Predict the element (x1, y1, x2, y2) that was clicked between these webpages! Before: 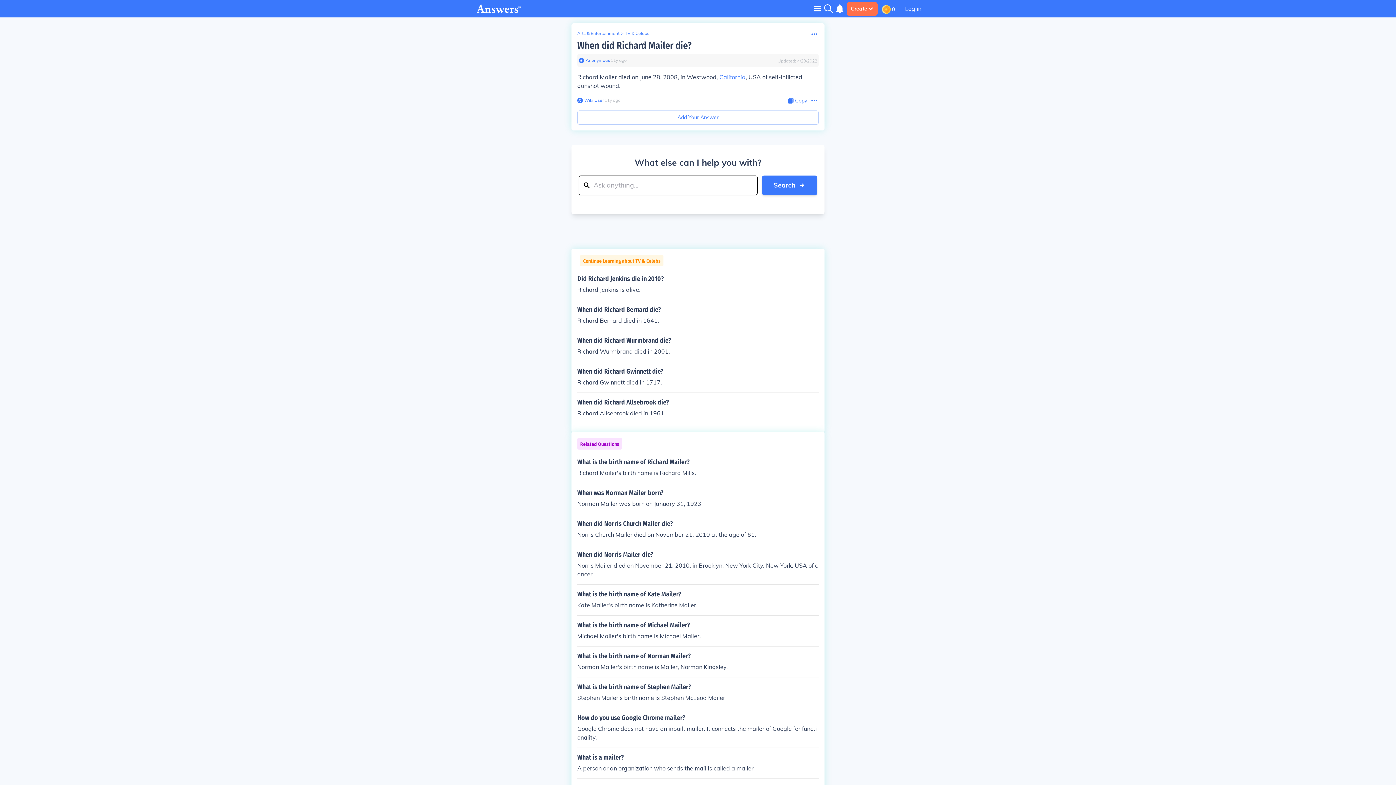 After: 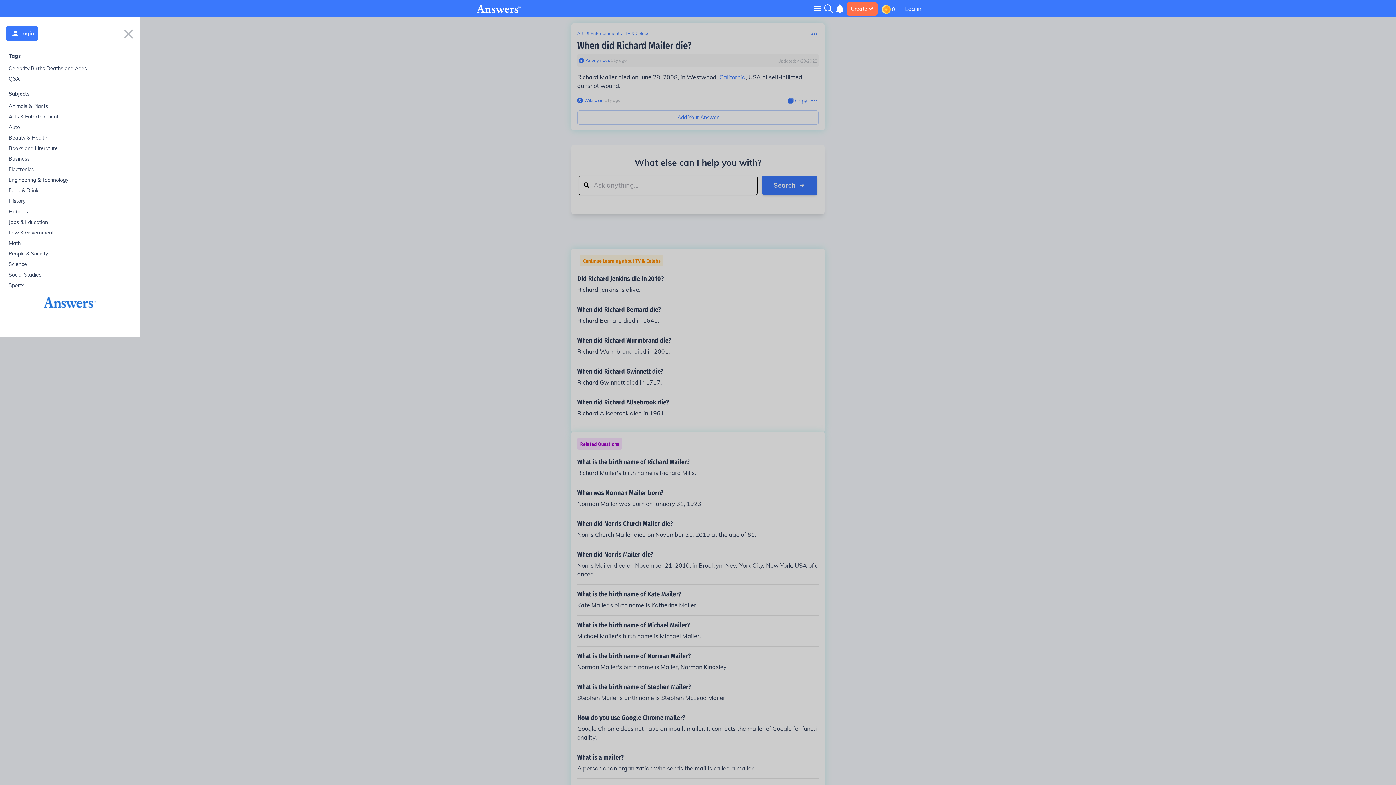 Action: label: Toggle navigation bbox: (814, 5, 821, 11)